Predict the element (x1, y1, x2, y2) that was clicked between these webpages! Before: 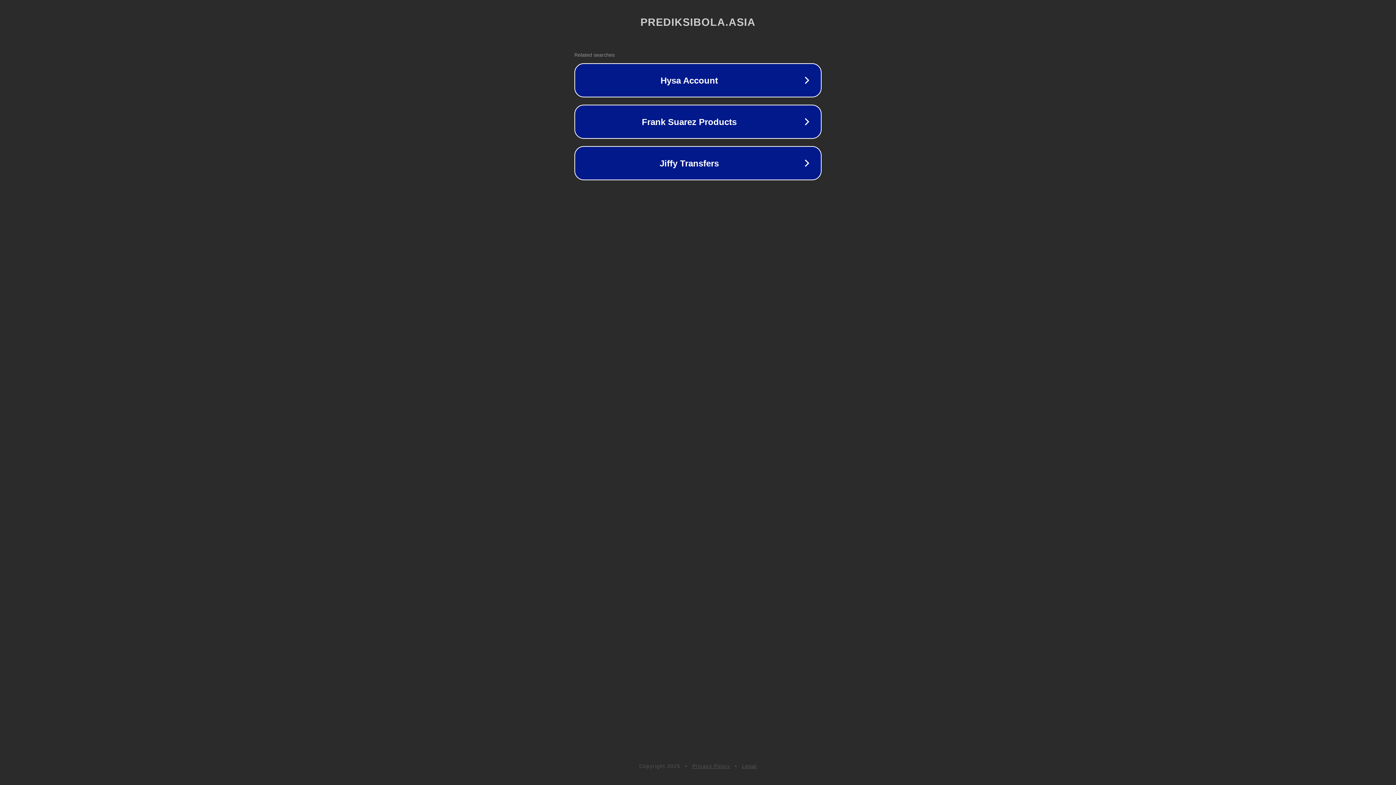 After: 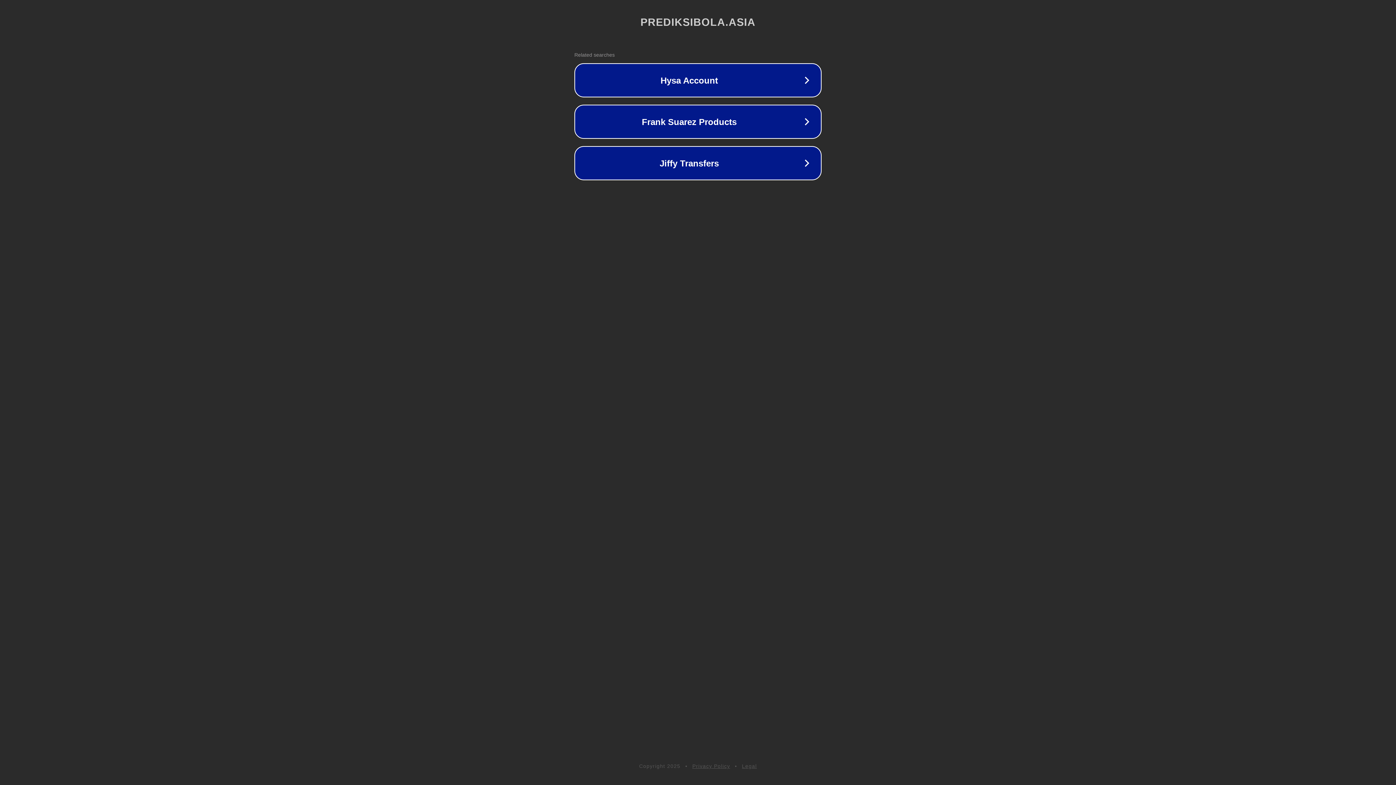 Action: bbox: (742, 763, 757, 769) label: Legal